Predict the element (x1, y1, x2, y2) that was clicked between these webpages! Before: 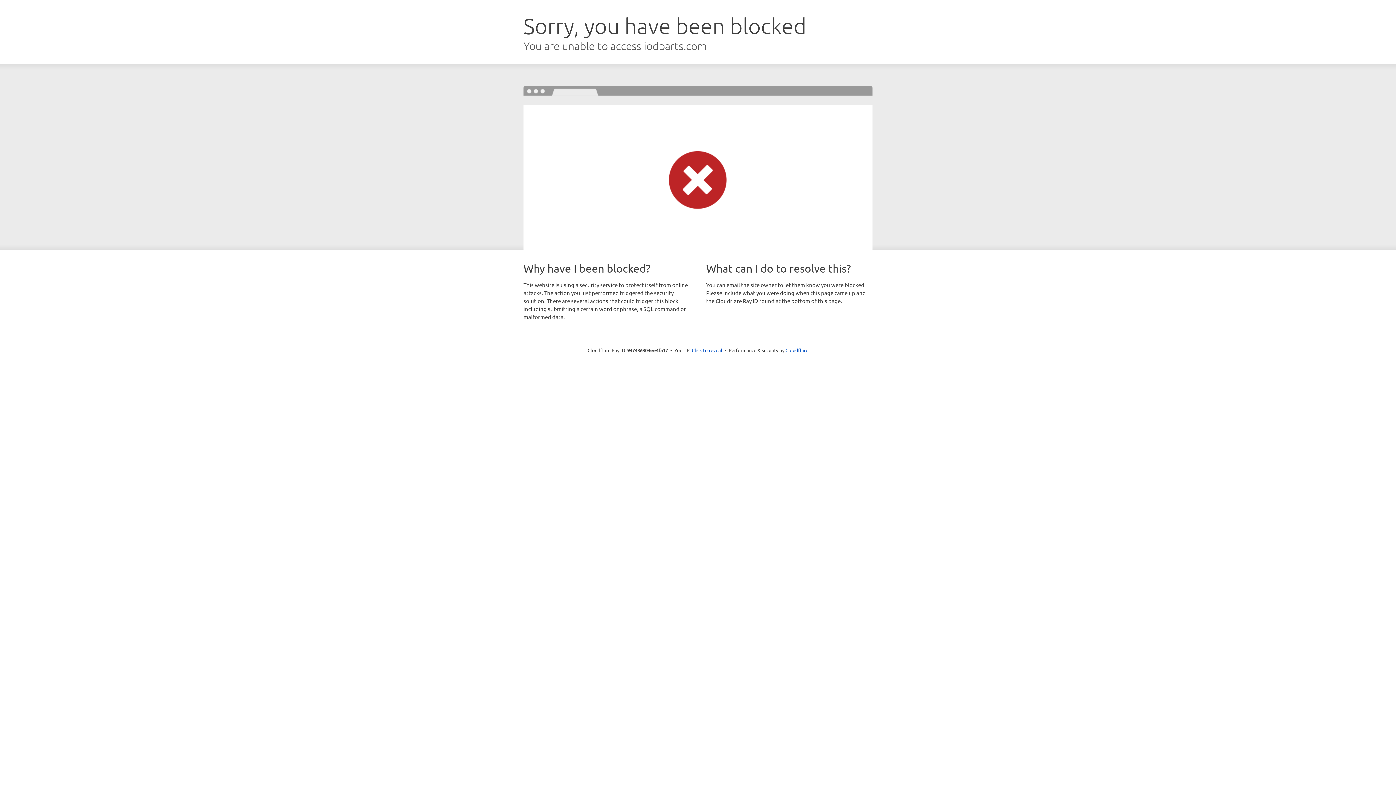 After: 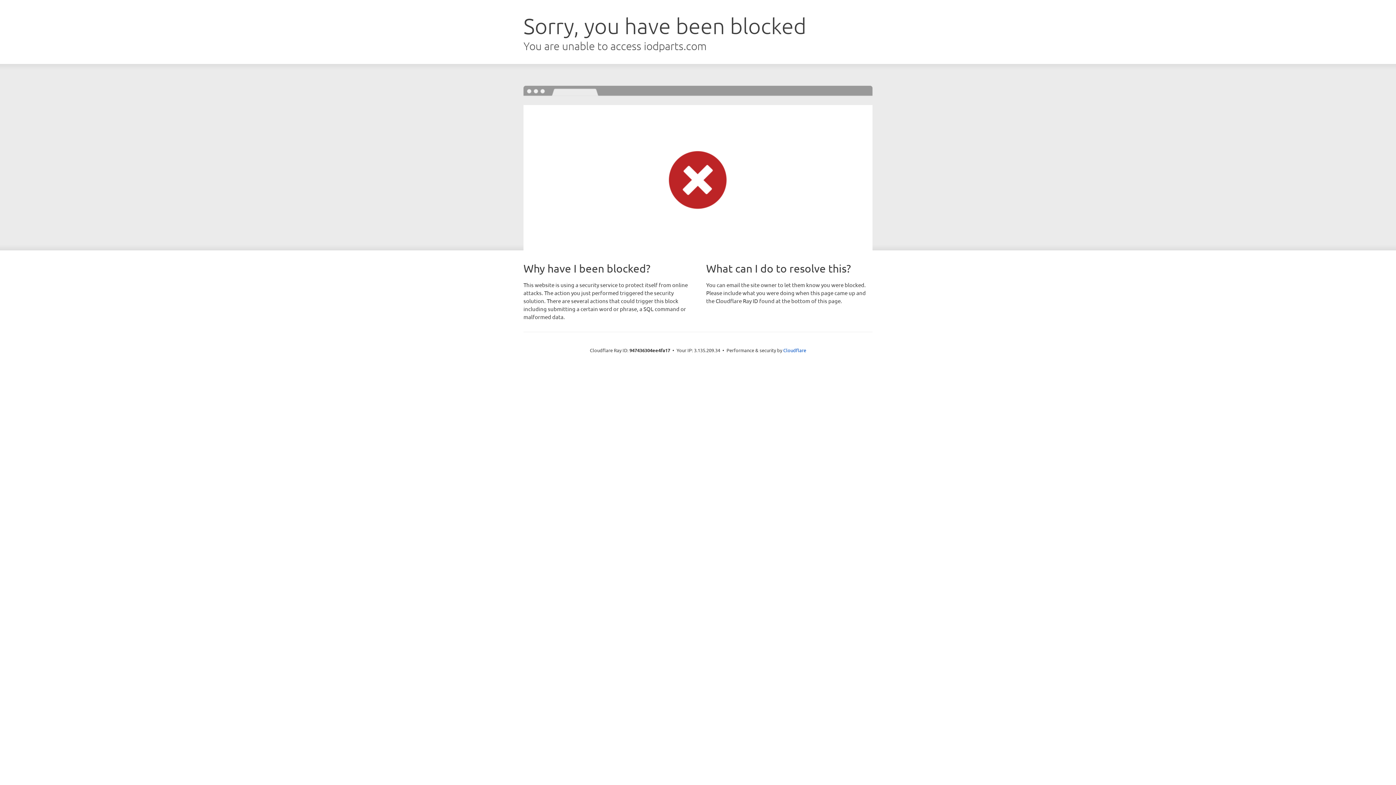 Action: label: Click to reveal bbox: (692, 346, 722, 353)